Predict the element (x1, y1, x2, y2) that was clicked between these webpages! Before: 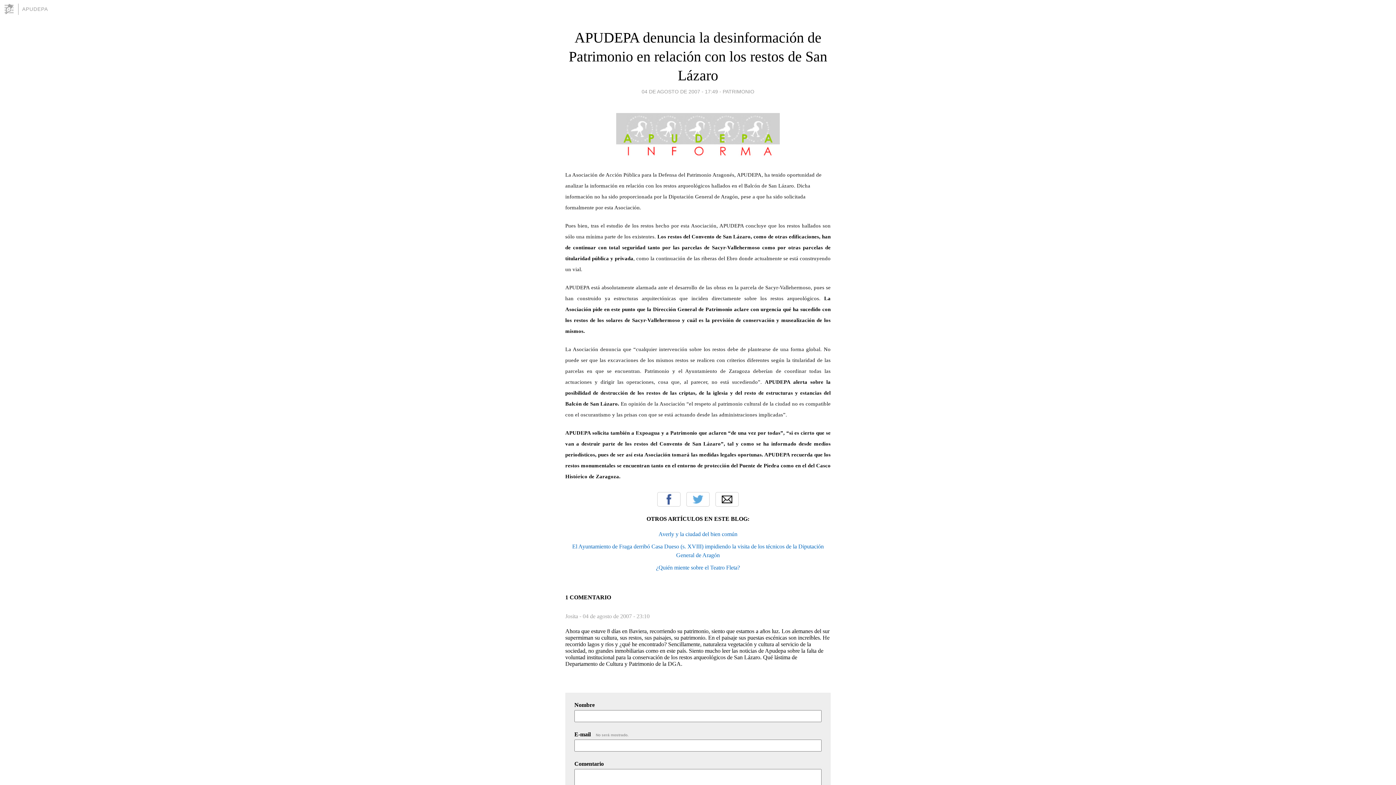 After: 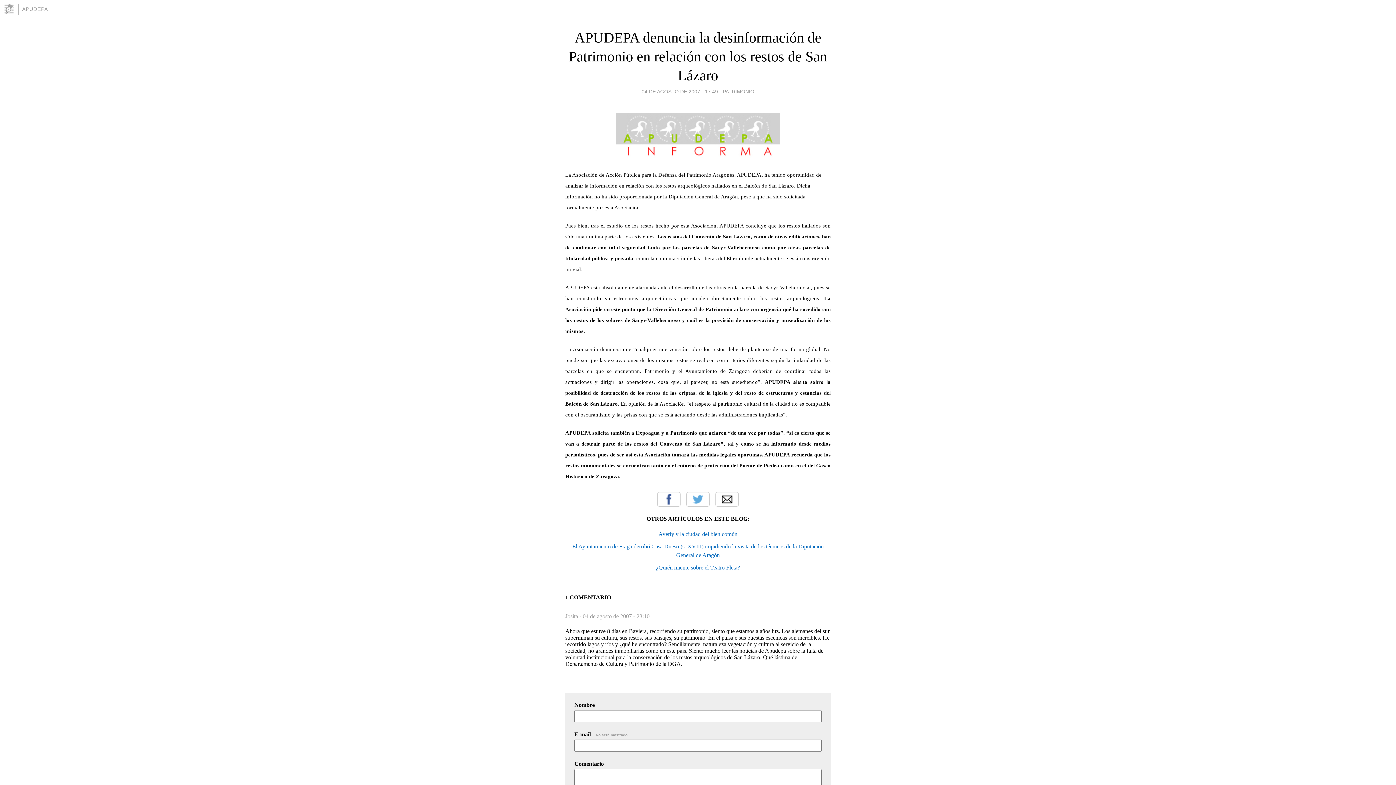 Action: label: 04 DE AGOSTO DE 2007 - 17:49 bbox: (641, 86, 718, 96)